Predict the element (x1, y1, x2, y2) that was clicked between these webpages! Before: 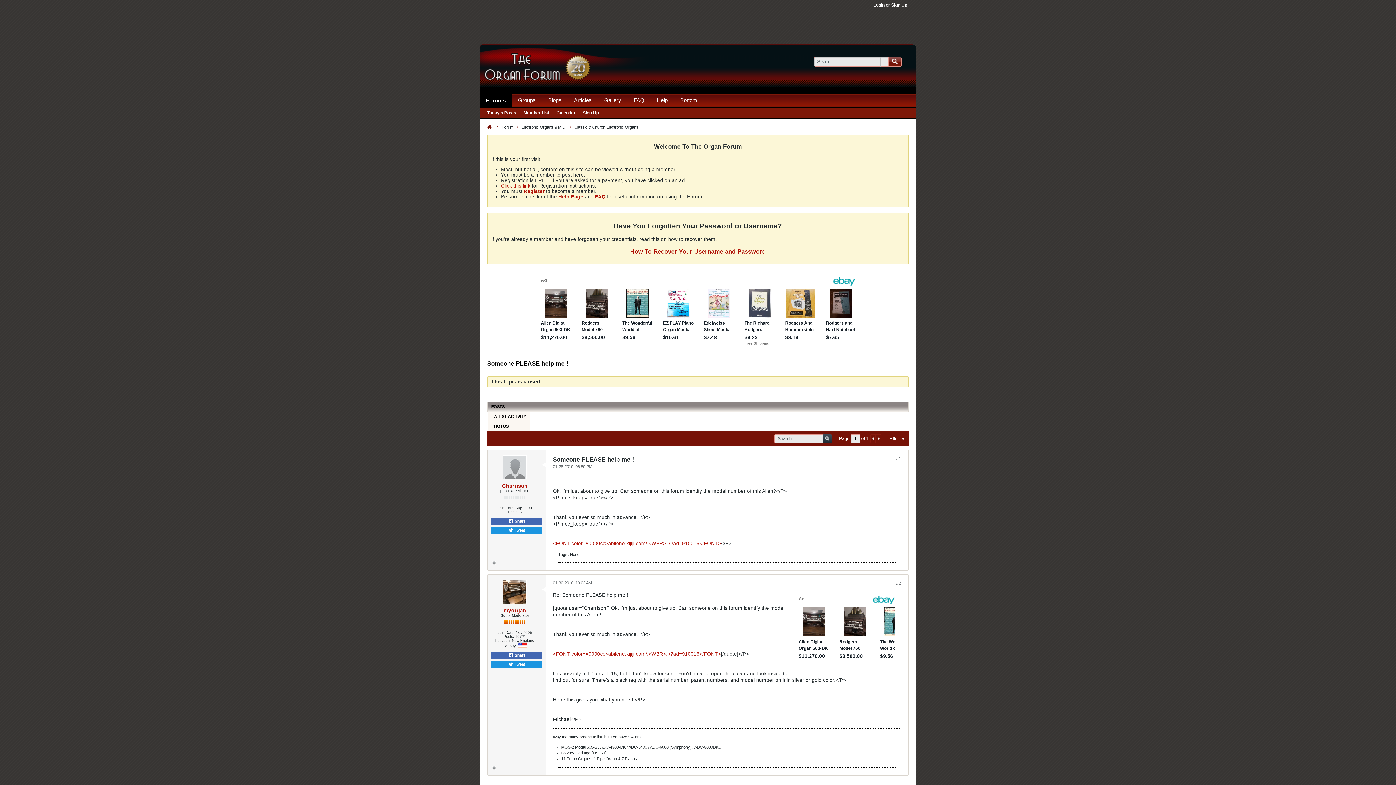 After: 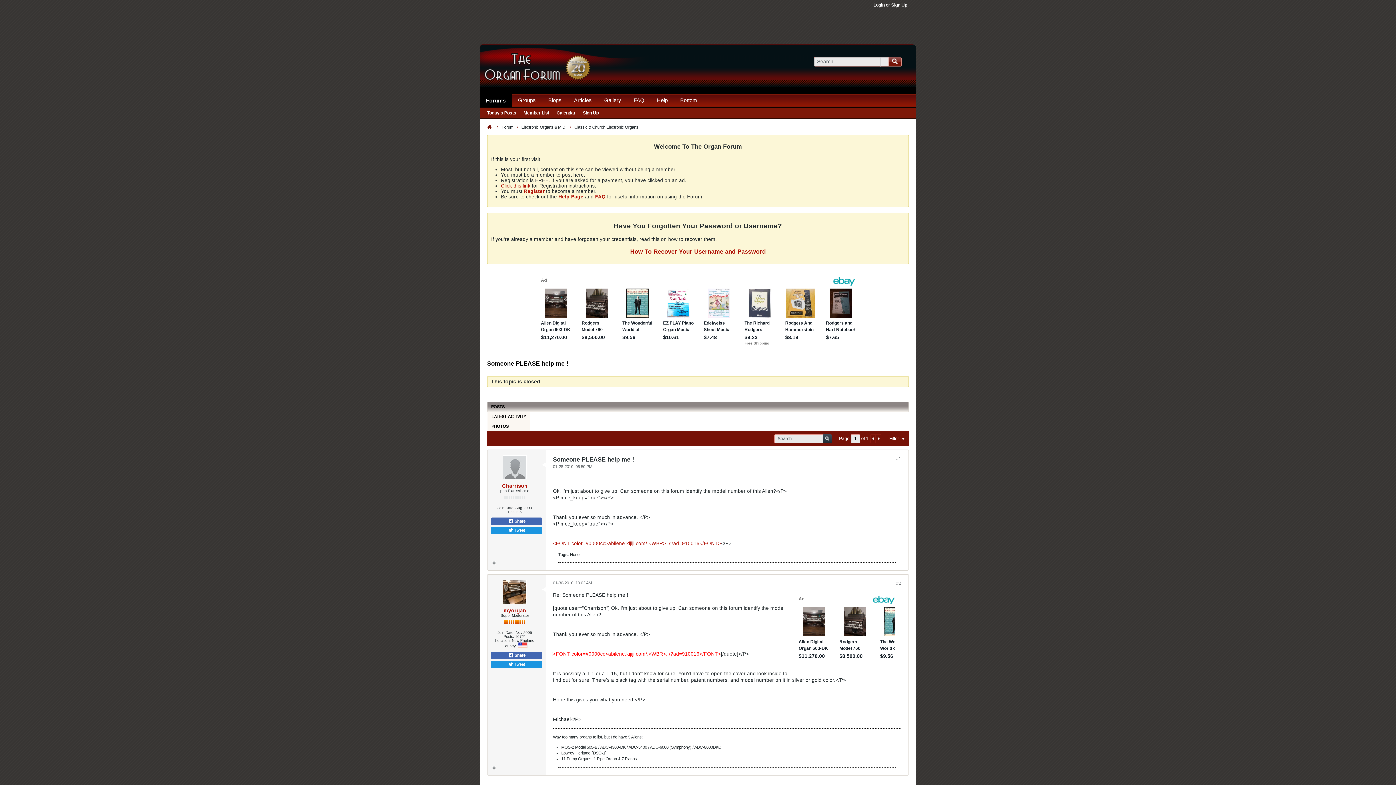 Action: bbox: (553, 651, 721, 657) label: <FONT color=#0000cc>abilene.kijiji.com/.<WBR>../?ad=910016</FONT>